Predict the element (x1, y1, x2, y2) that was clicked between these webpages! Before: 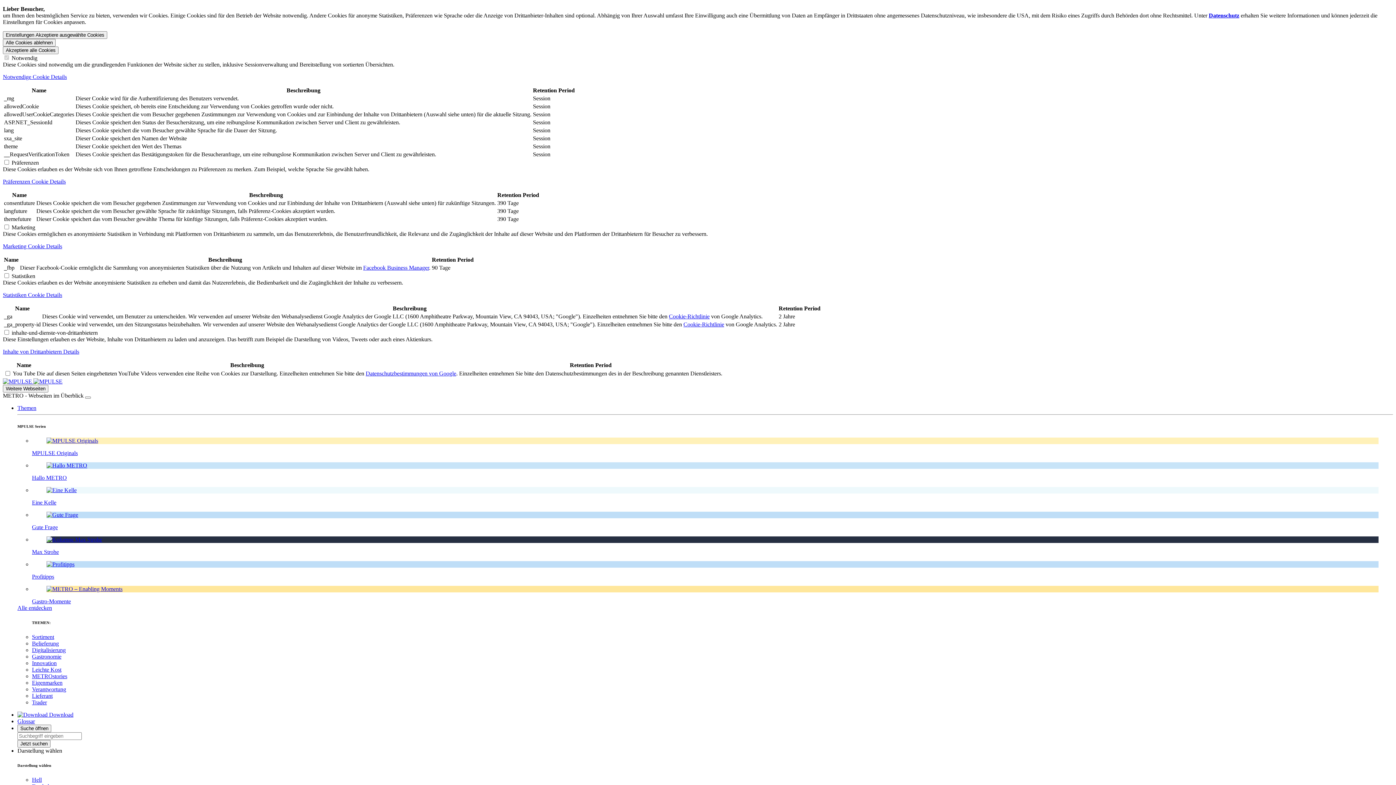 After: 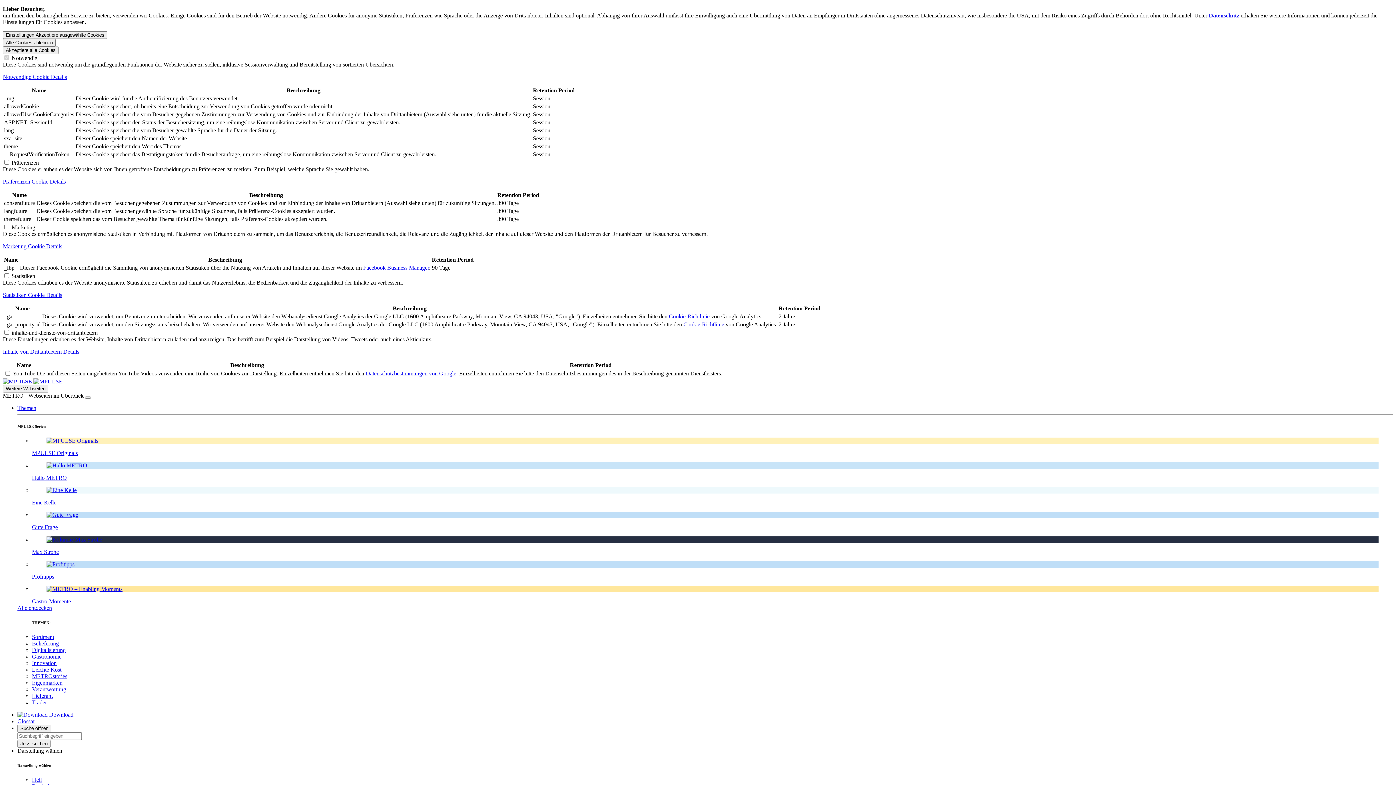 Action: bbox: (32, 679, 62, 686) label: Eigenmarken